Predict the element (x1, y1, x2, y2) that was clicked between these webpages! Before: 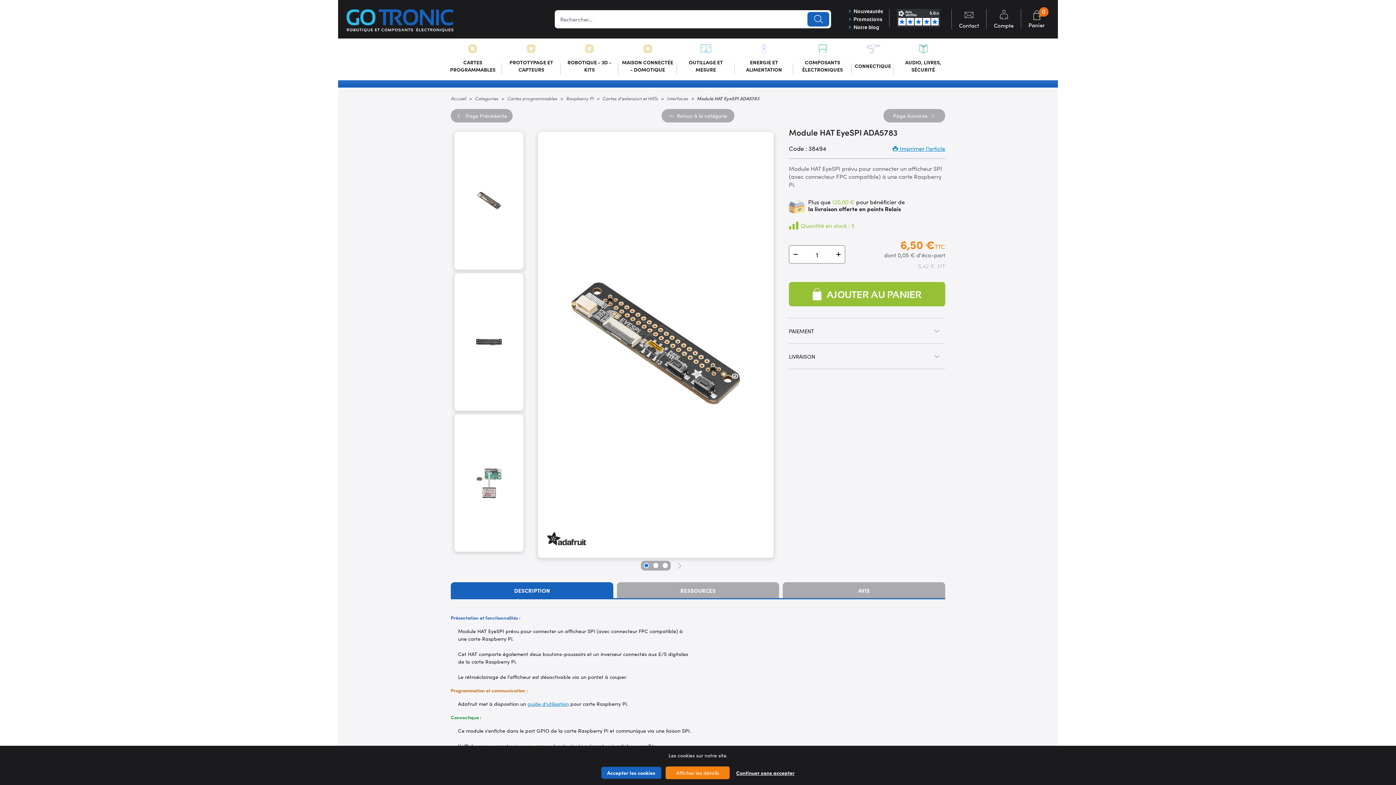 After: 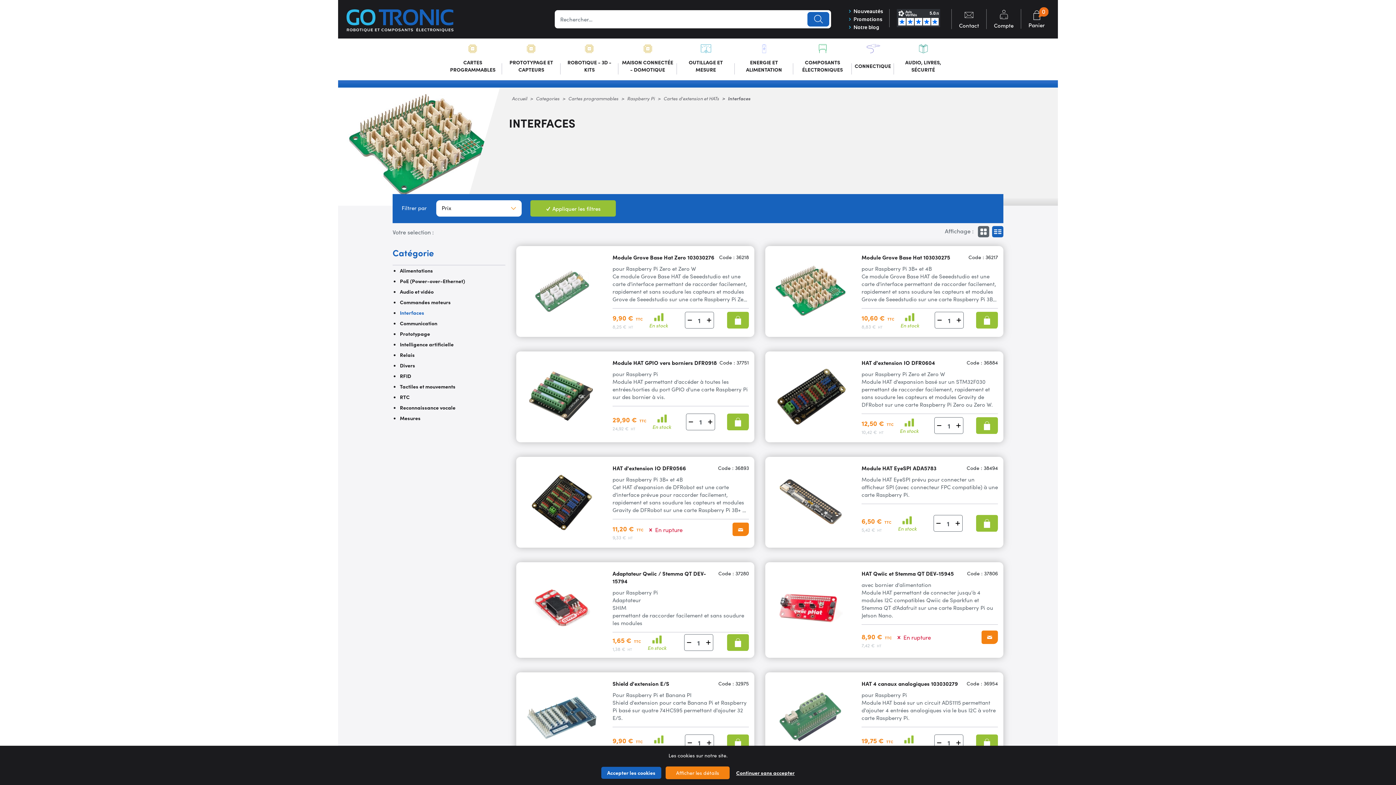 Action: label: Retour à la catégorie bbox: (661, 109, 734, 122)